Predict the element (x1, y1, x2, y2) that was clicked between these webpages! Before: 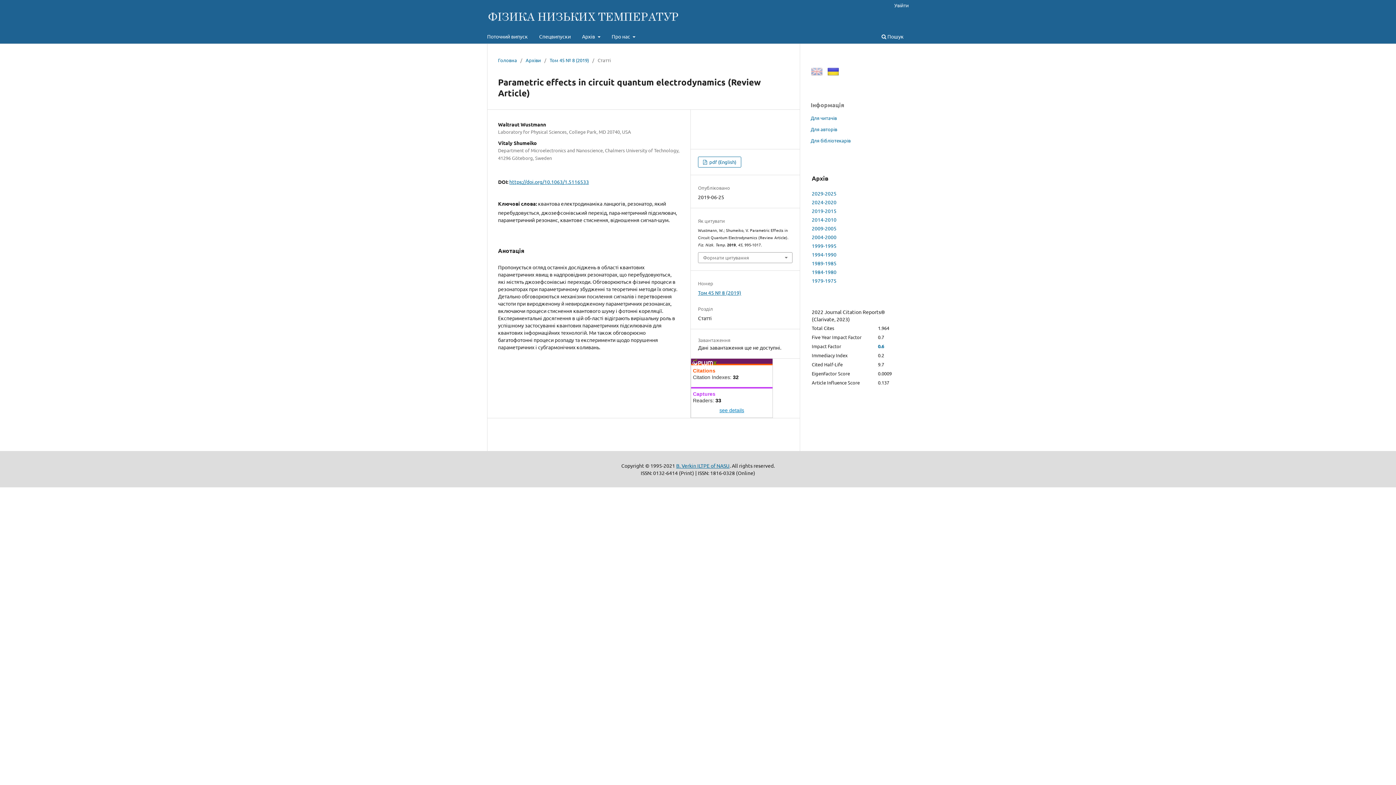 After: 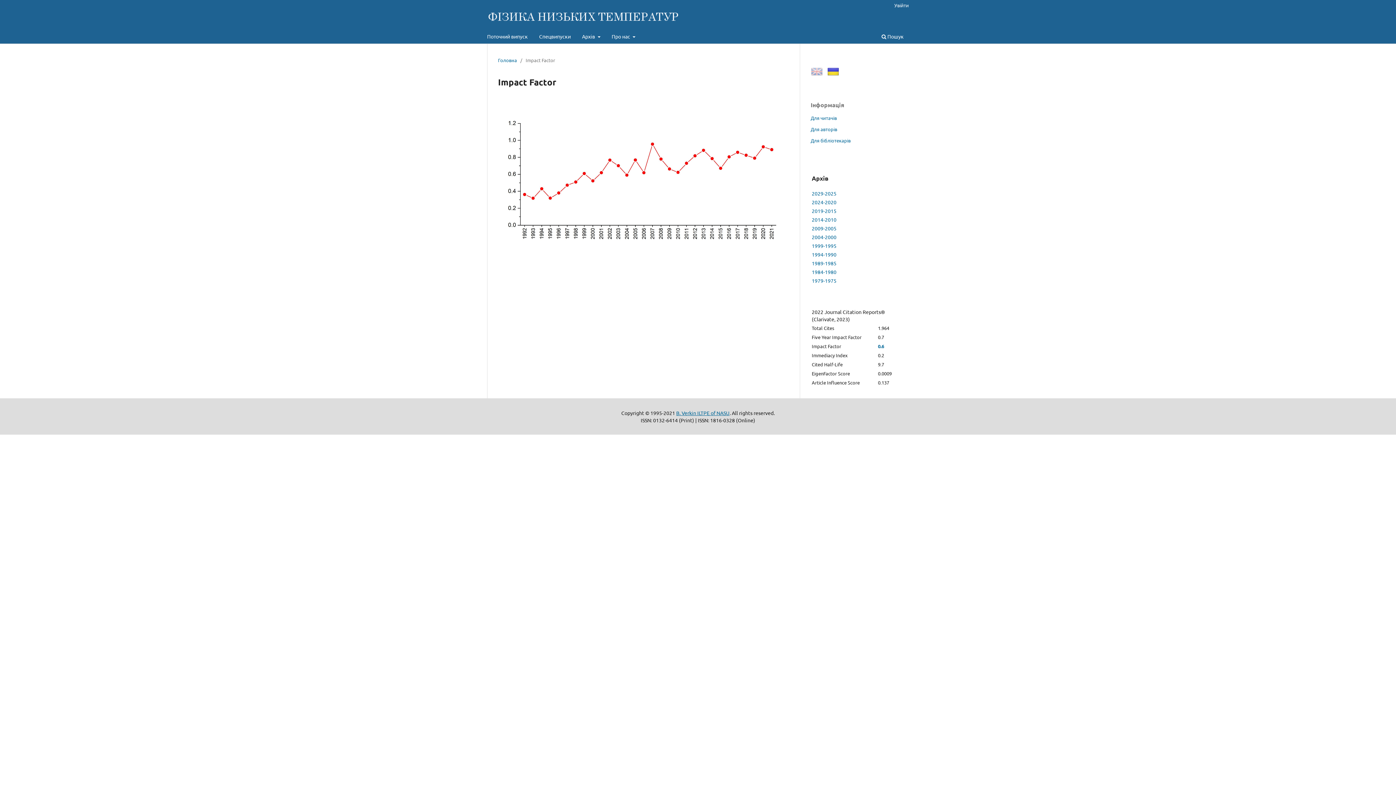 Action: bbox: (878, 342, 884, 349) label: 0.6